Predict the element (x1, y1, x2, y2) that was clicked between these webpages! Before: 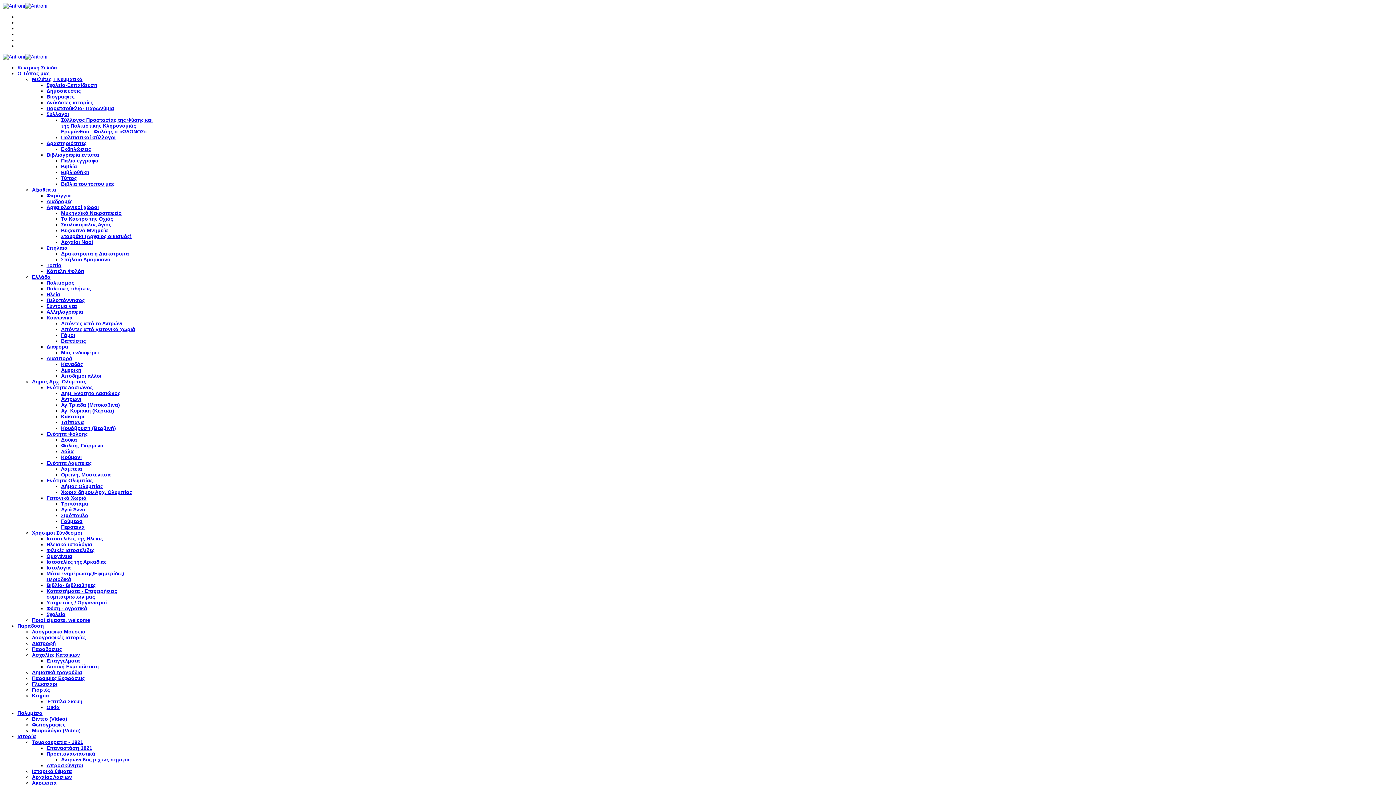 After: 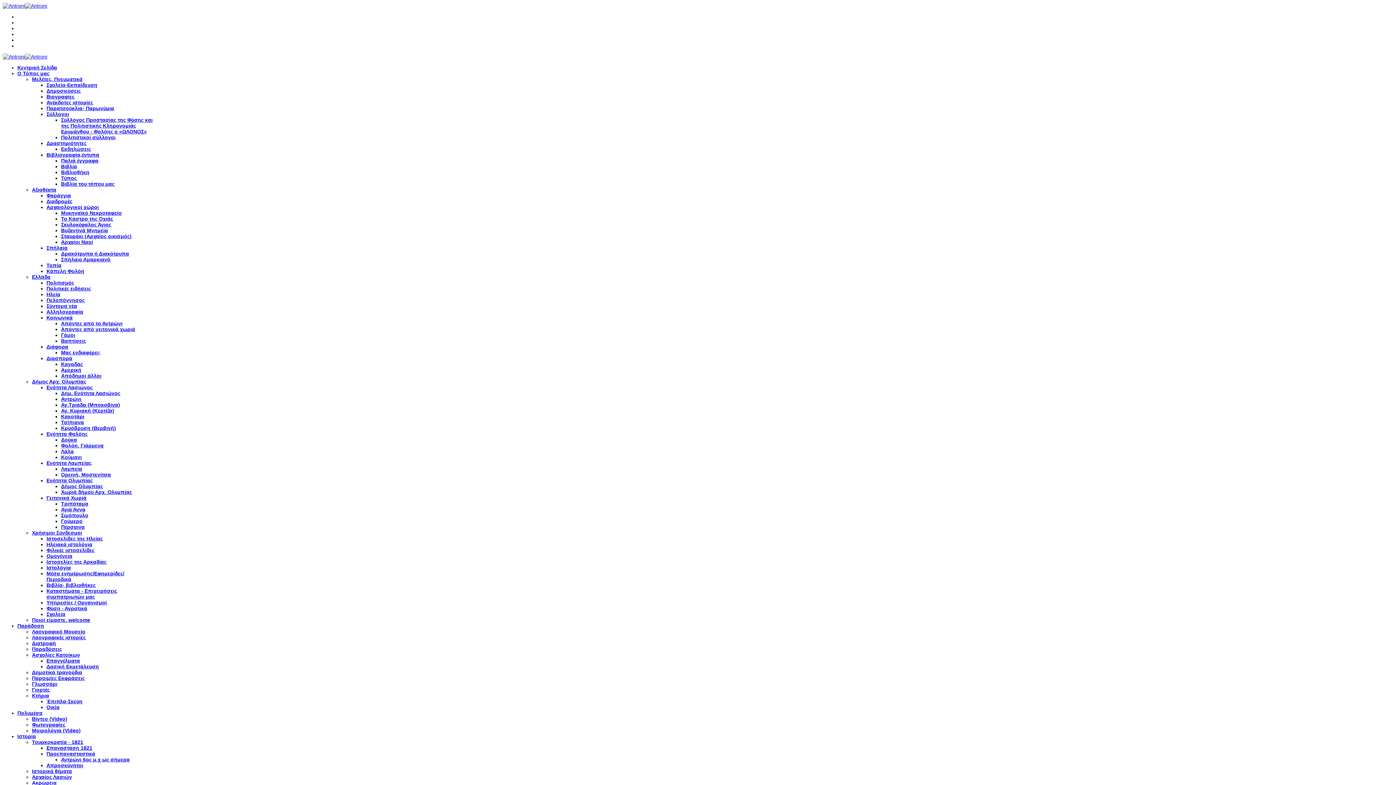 Action: bbox: (46, 698, 82, 704) label: Έπιπλα-Σκεύη